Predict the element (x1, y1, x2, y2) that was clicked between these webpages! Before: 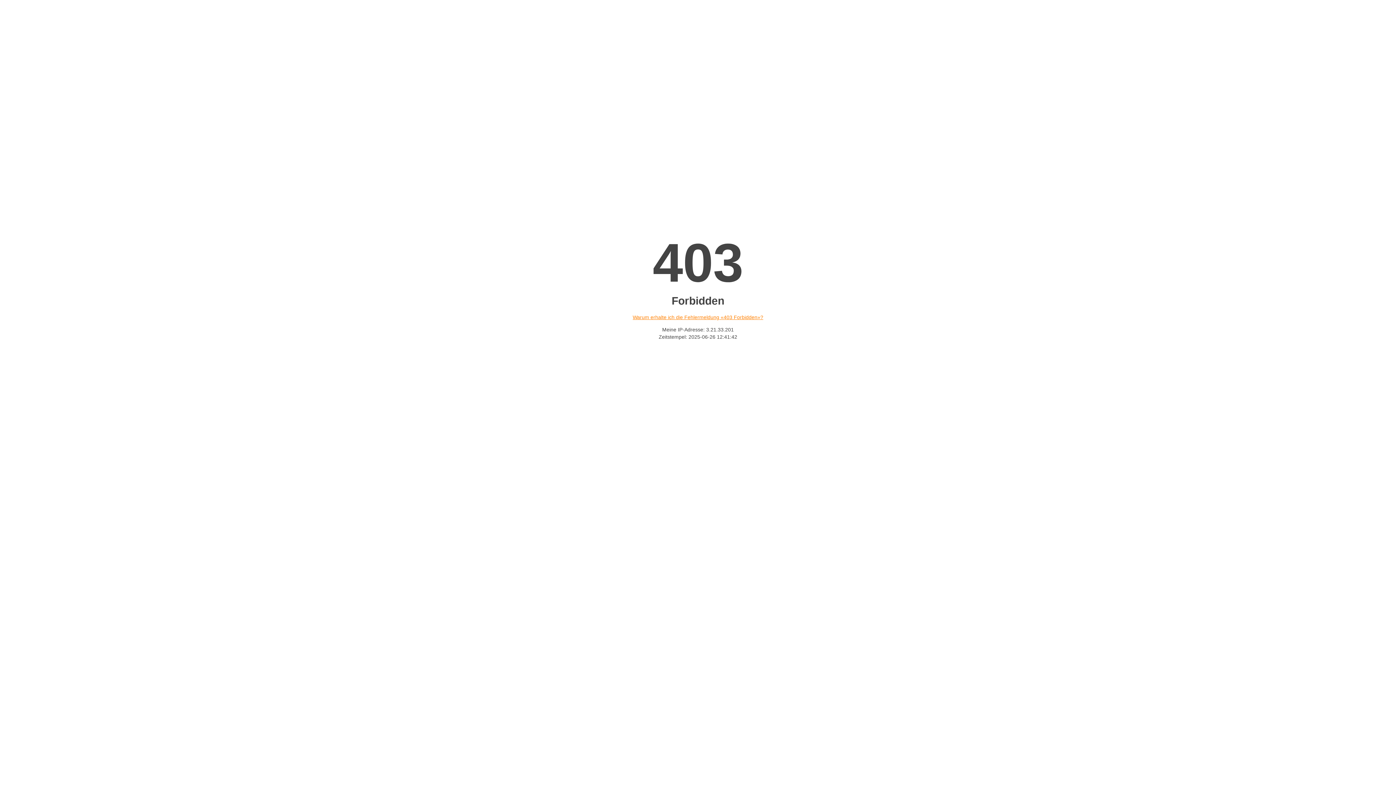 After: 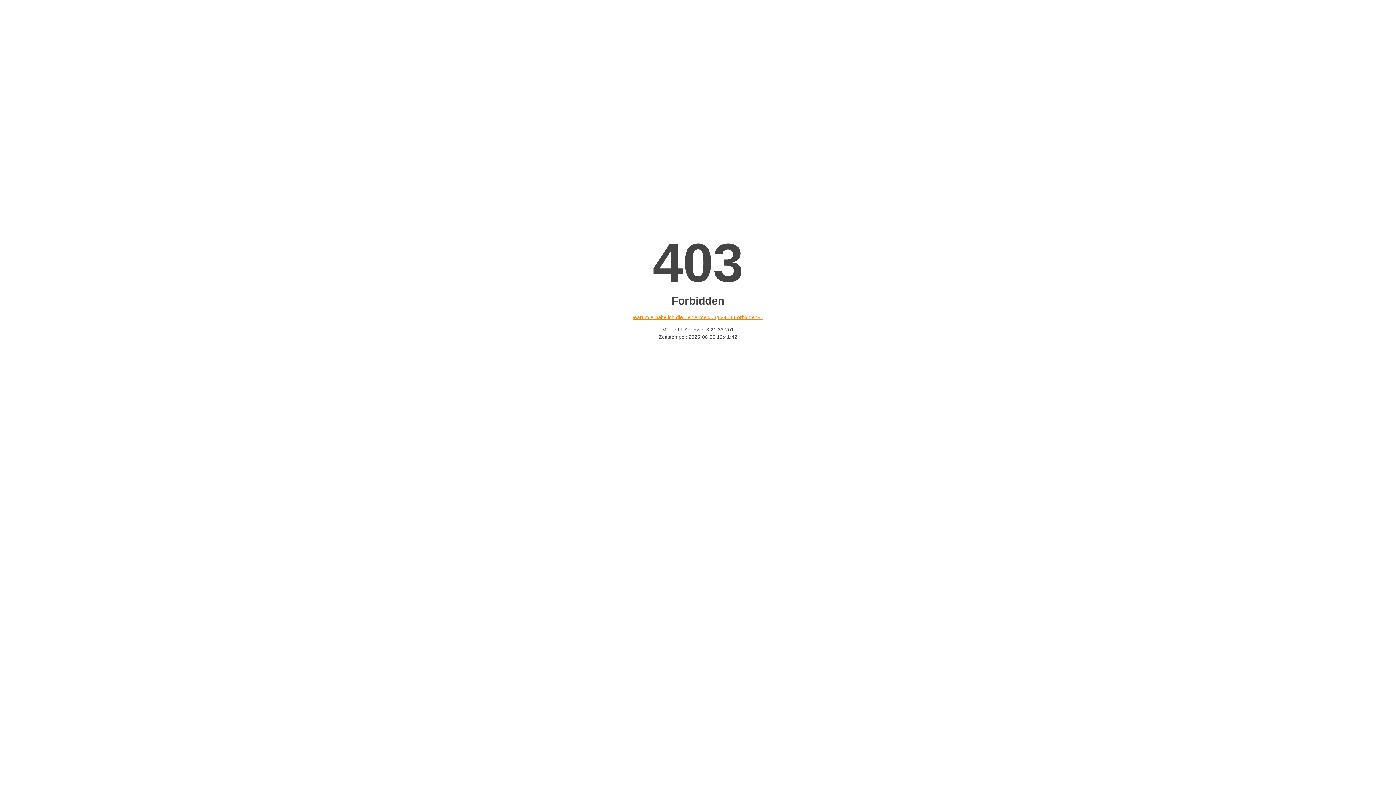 Action: bbox: (632, 314, 763, 320) label: Warum erhalte ich die Fehlermeldung «403 Forbidden»?